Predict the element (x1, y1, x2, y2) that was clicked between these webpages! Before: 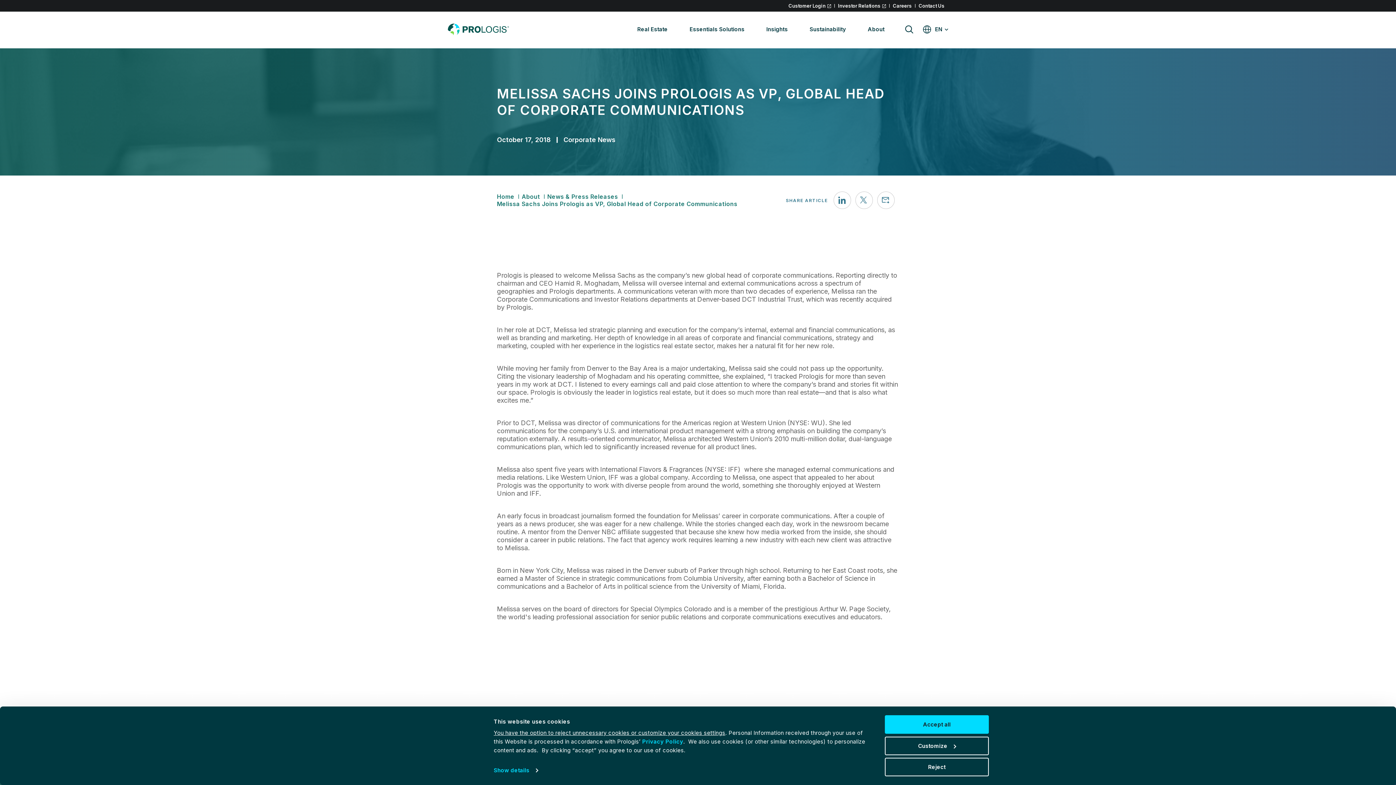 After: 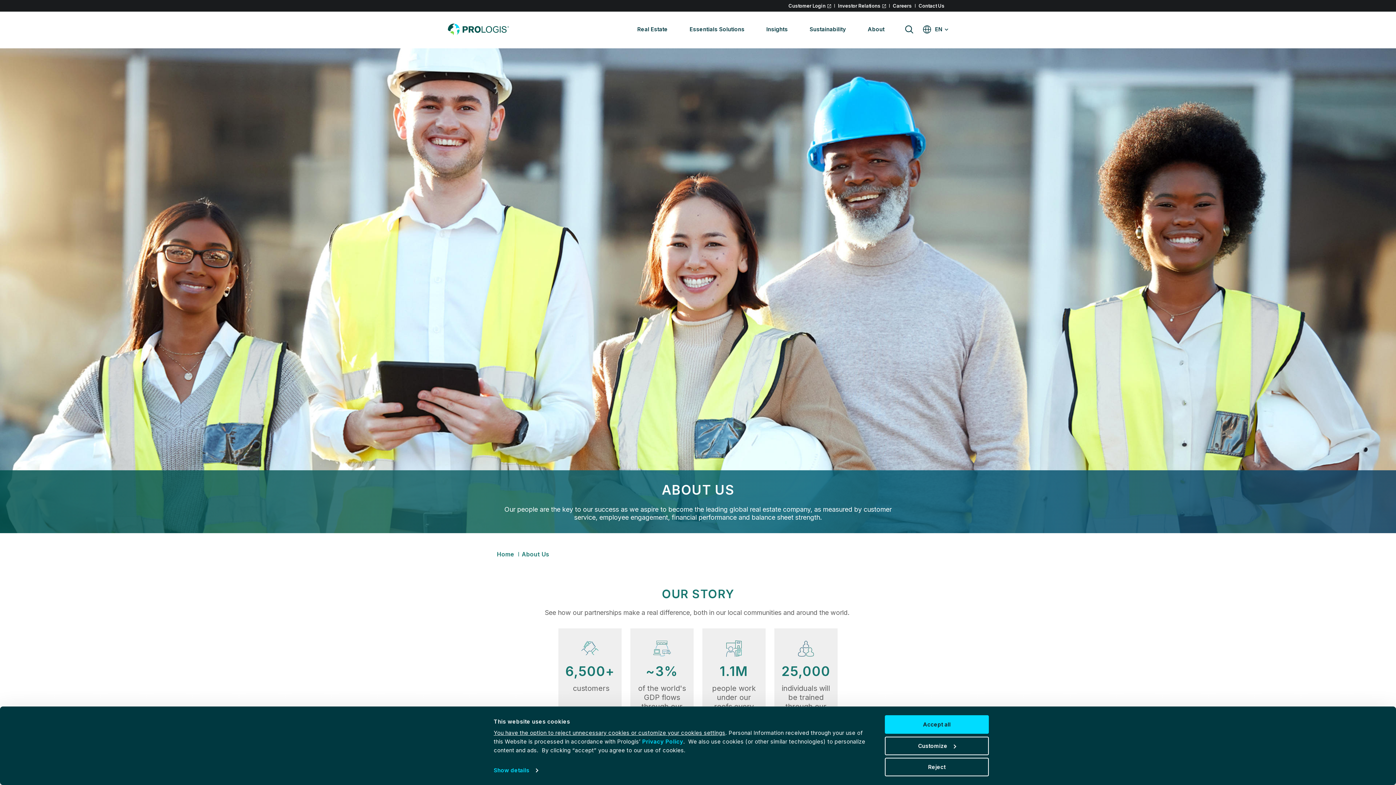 Action: bbox: (868, 25, 884, 32) label: About